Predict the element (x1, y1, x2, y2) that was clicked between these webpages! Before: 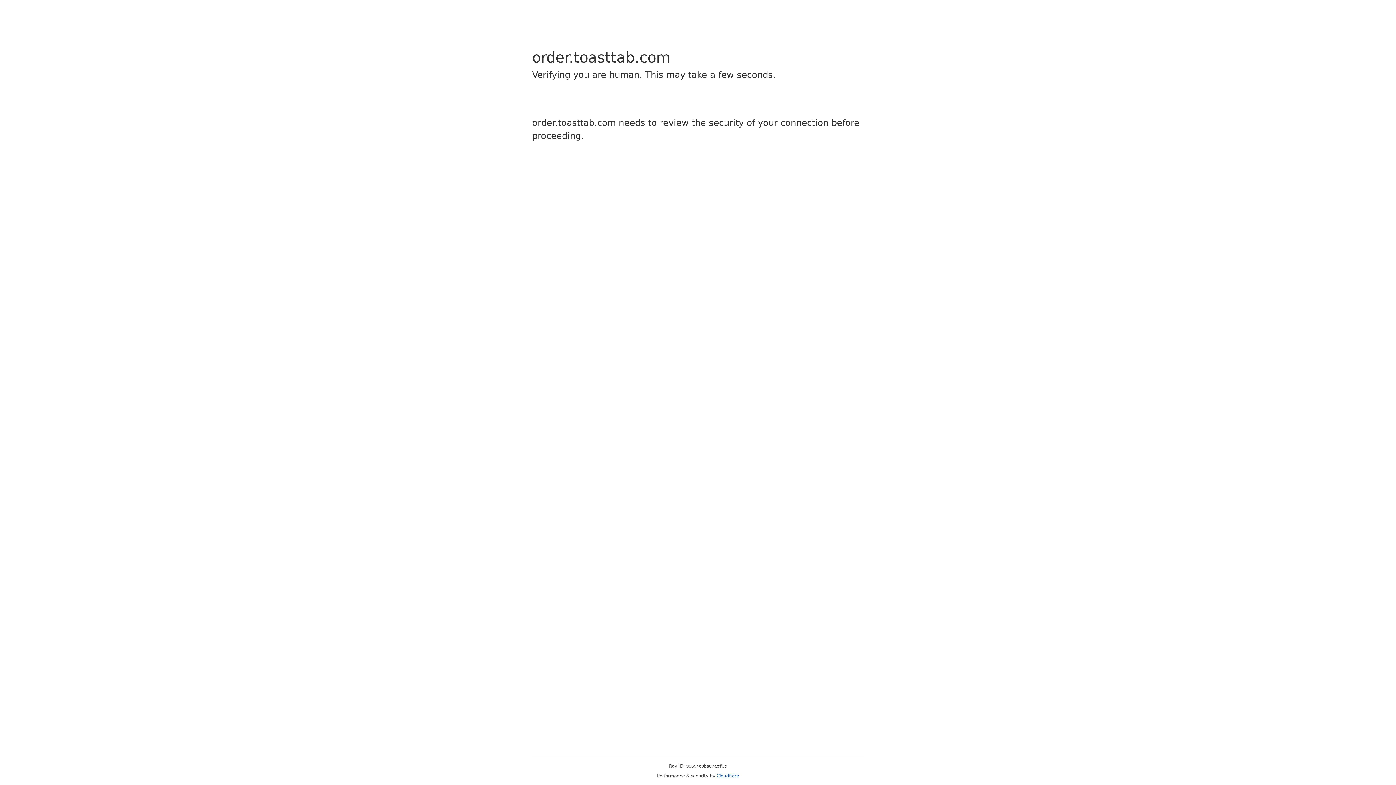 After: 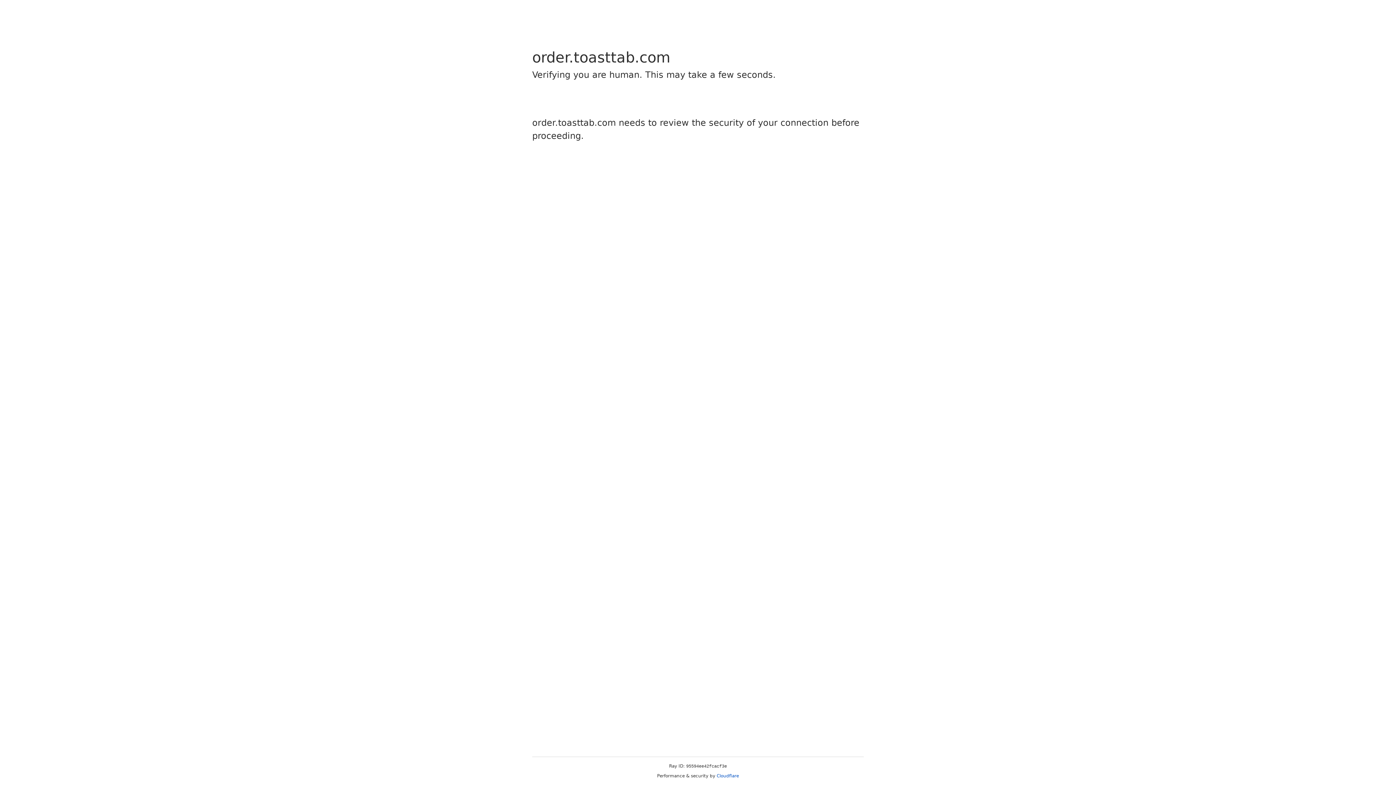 Action: bbox: (716, 773, 739, 778) label: Cloudflare